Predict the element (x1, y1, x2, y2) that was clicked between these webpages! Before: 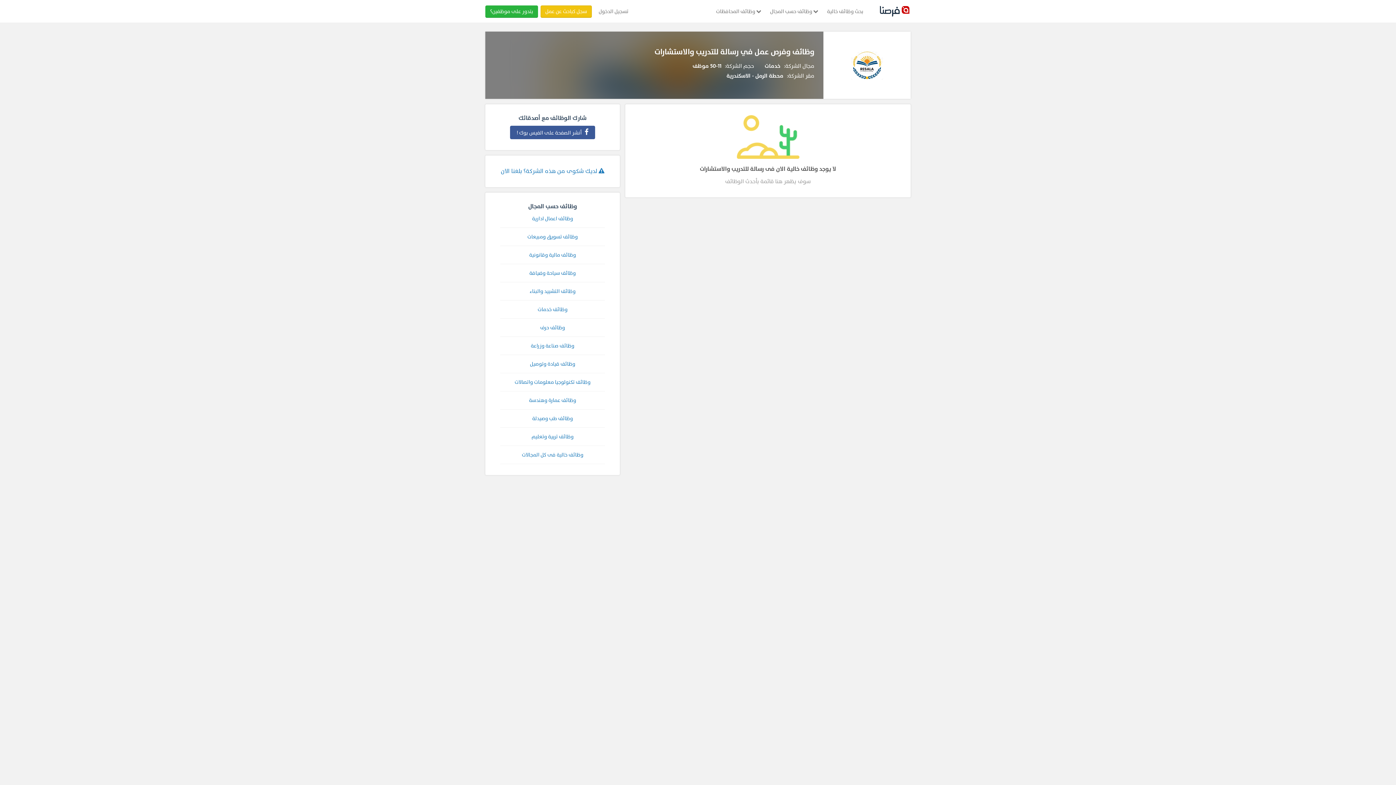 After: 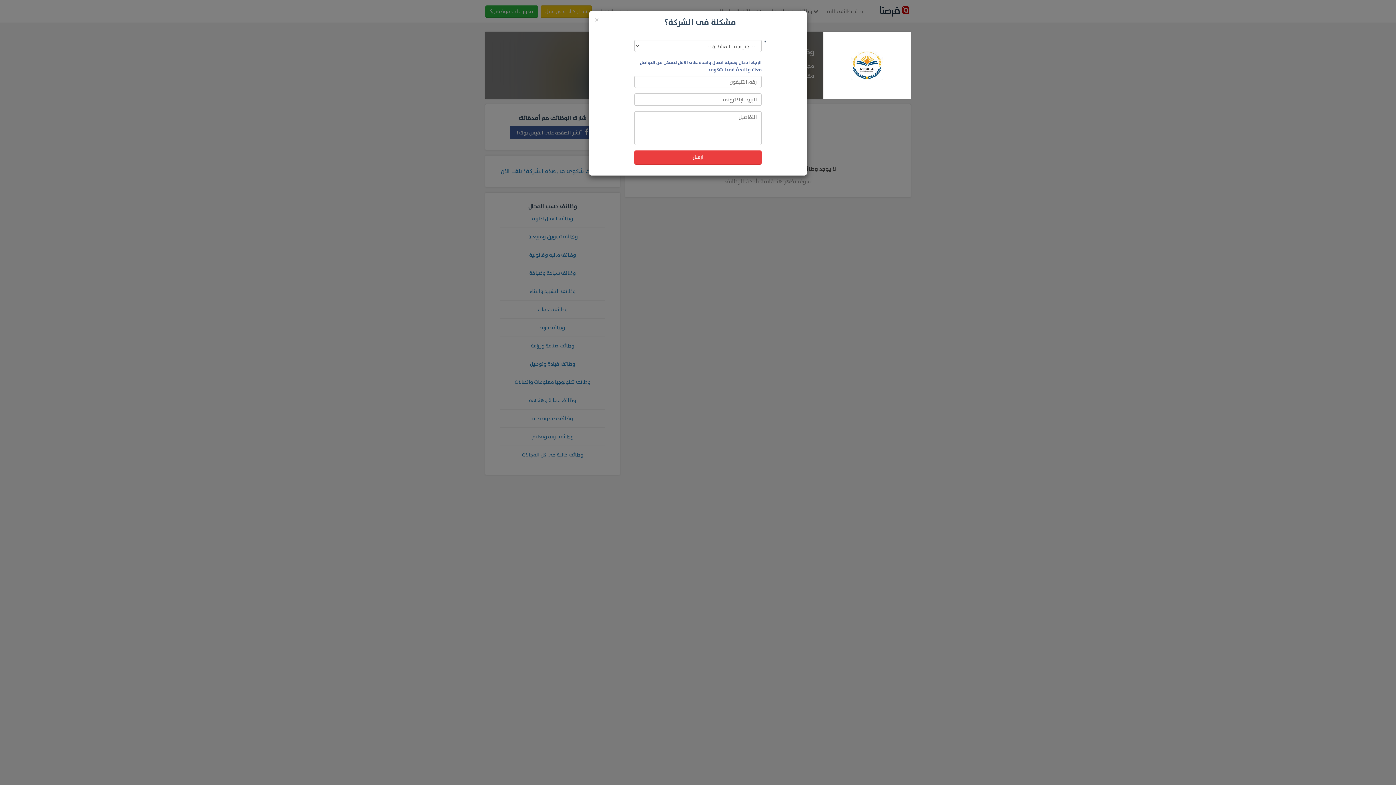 Action: bbox: (500, 166, 604, 176) label:  لديك شكوى من هذه الشركة؟ بلغنا الان